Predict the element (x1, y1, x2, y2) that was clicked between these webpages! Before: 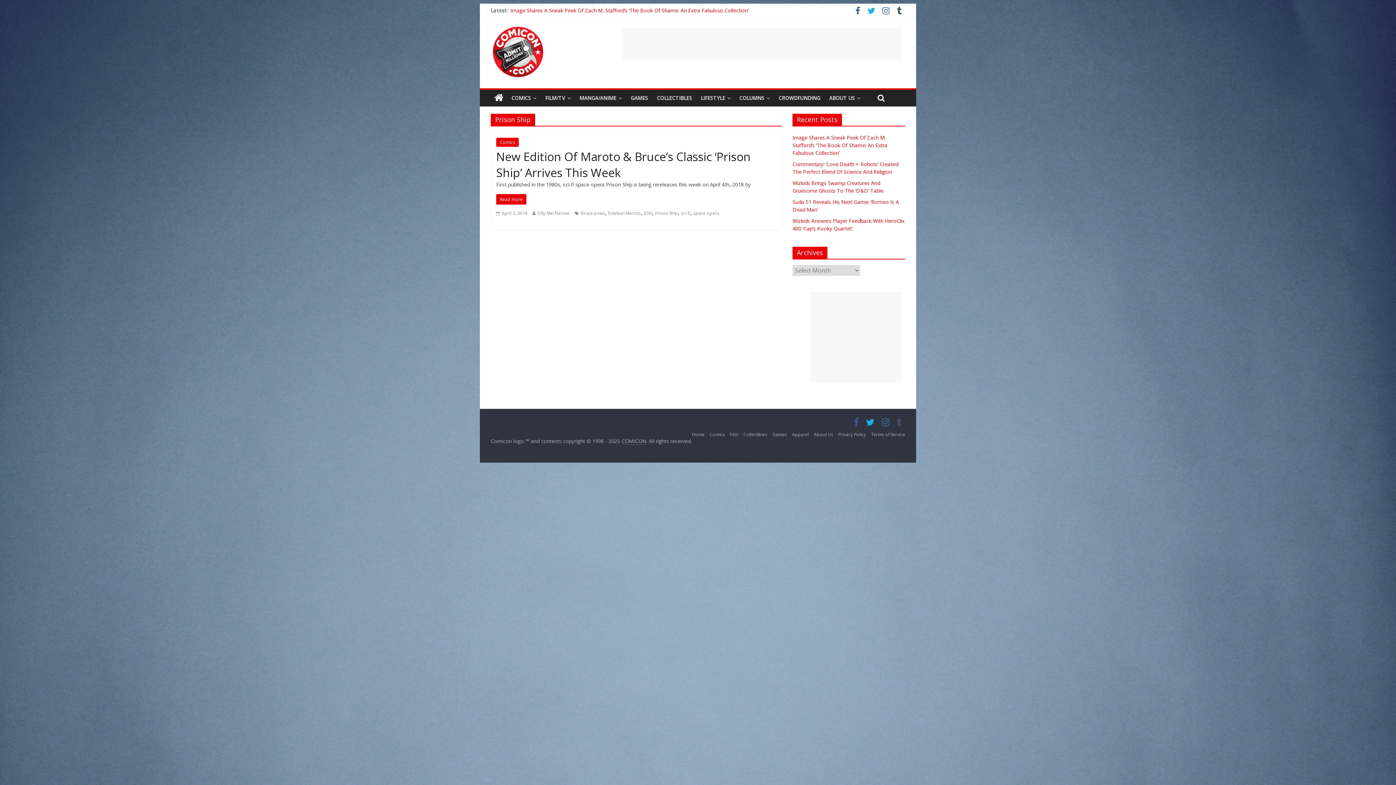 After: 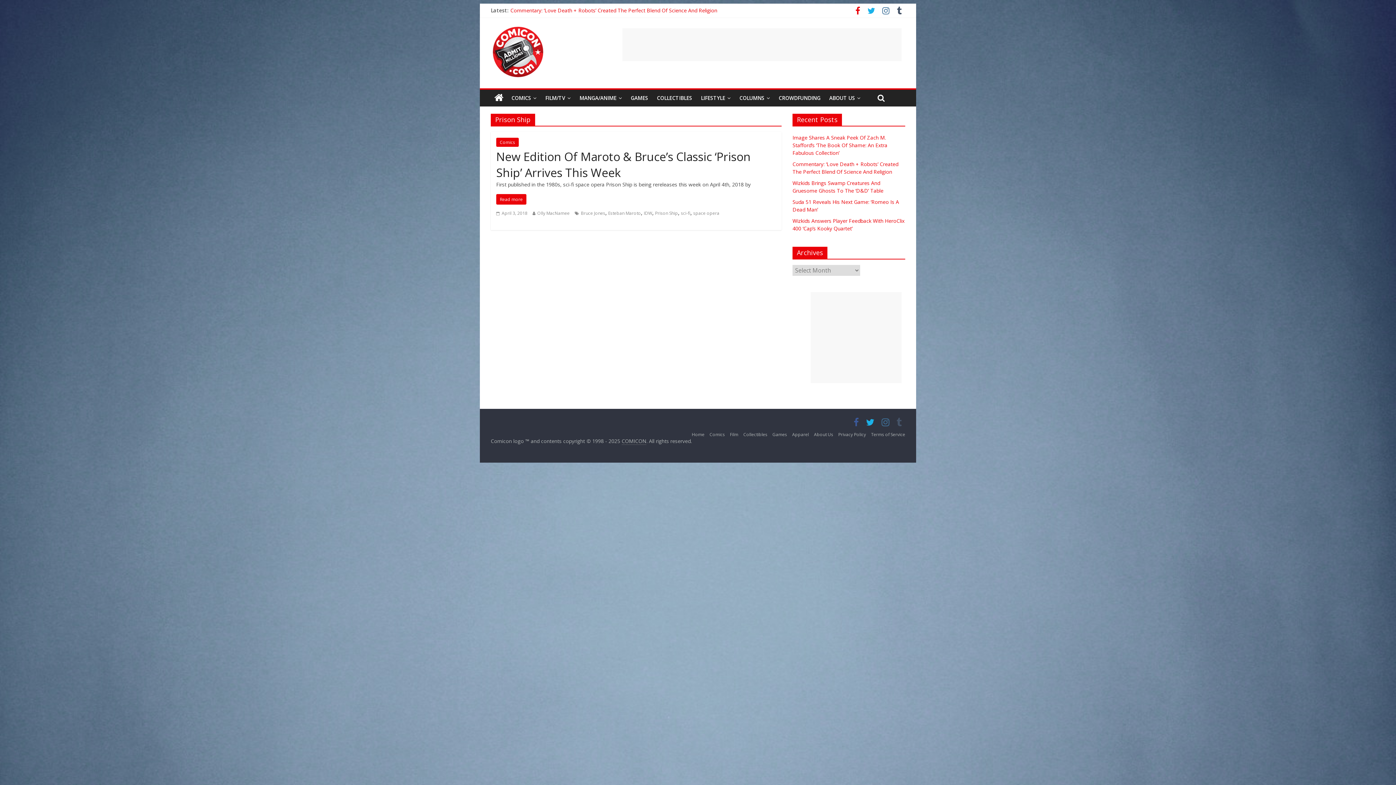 Action: bbox: (852, 8, 864, 15)